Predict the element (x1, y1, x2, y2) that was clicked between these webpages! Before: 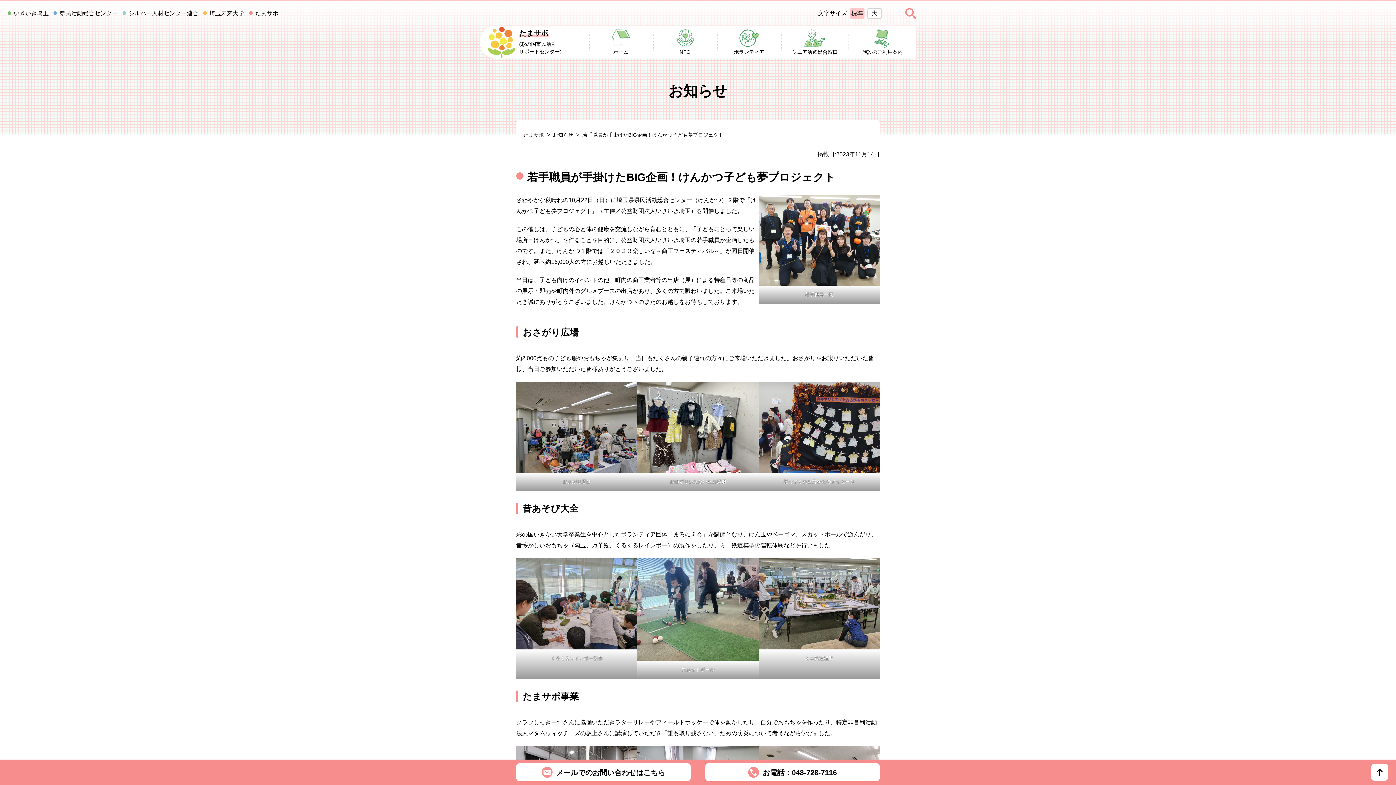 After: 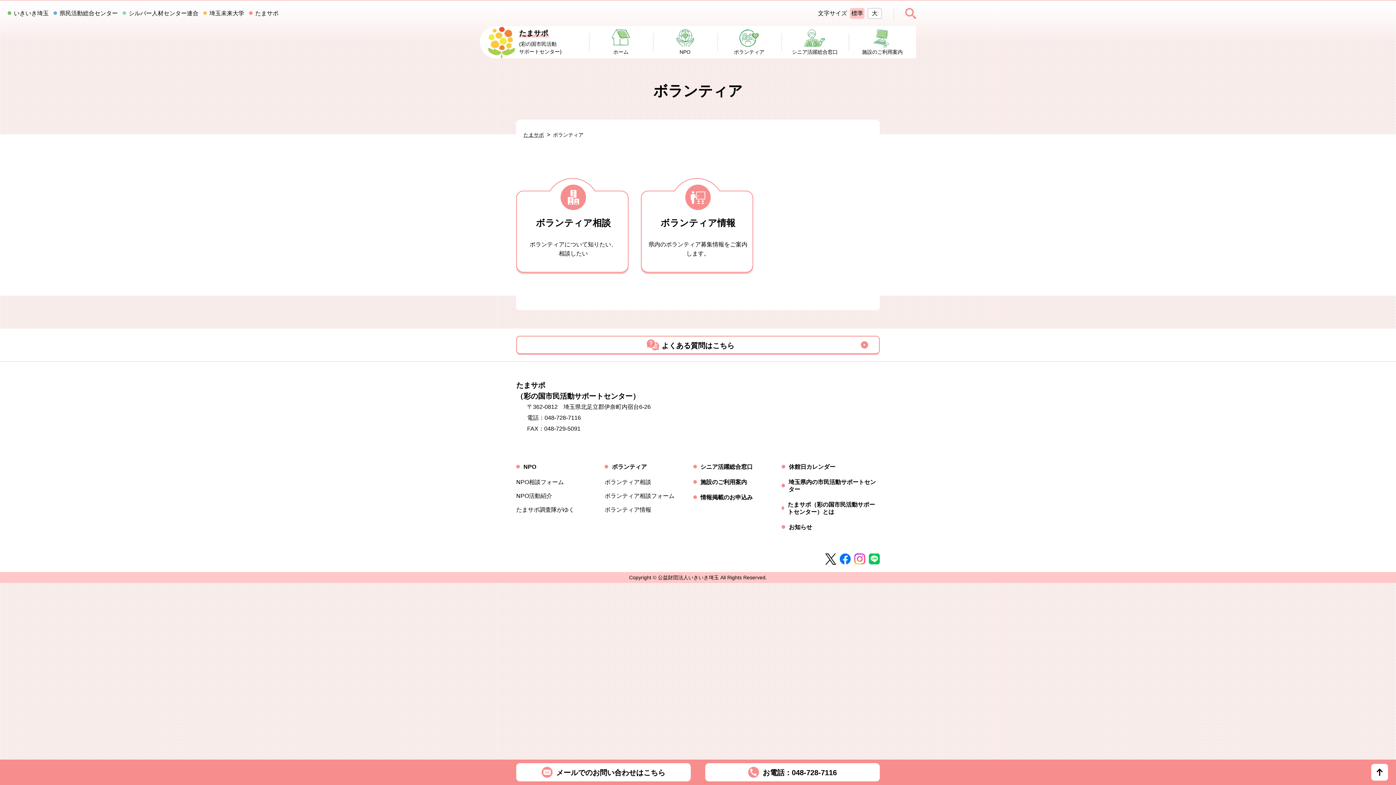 Action: bbox: (717, 25, 781, 58) label: ボランティア